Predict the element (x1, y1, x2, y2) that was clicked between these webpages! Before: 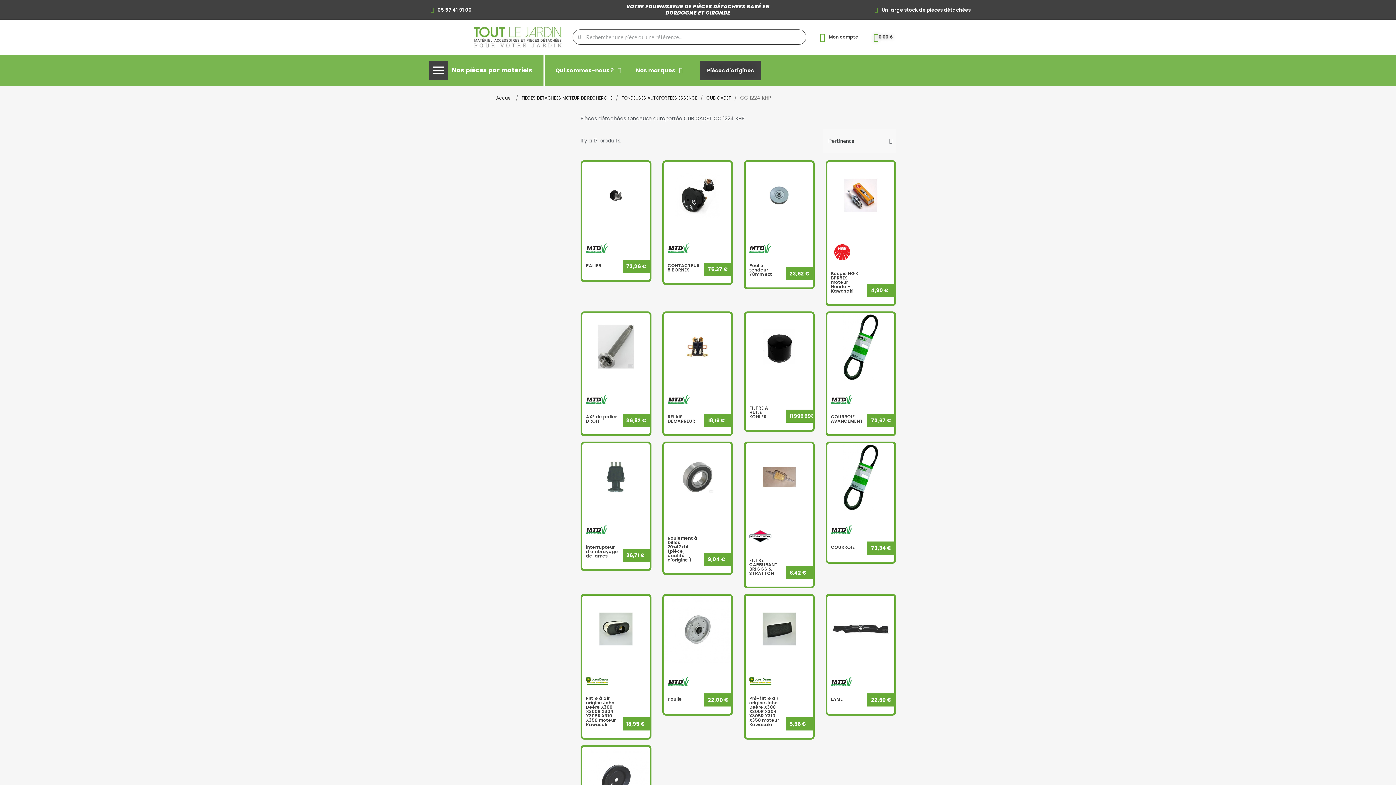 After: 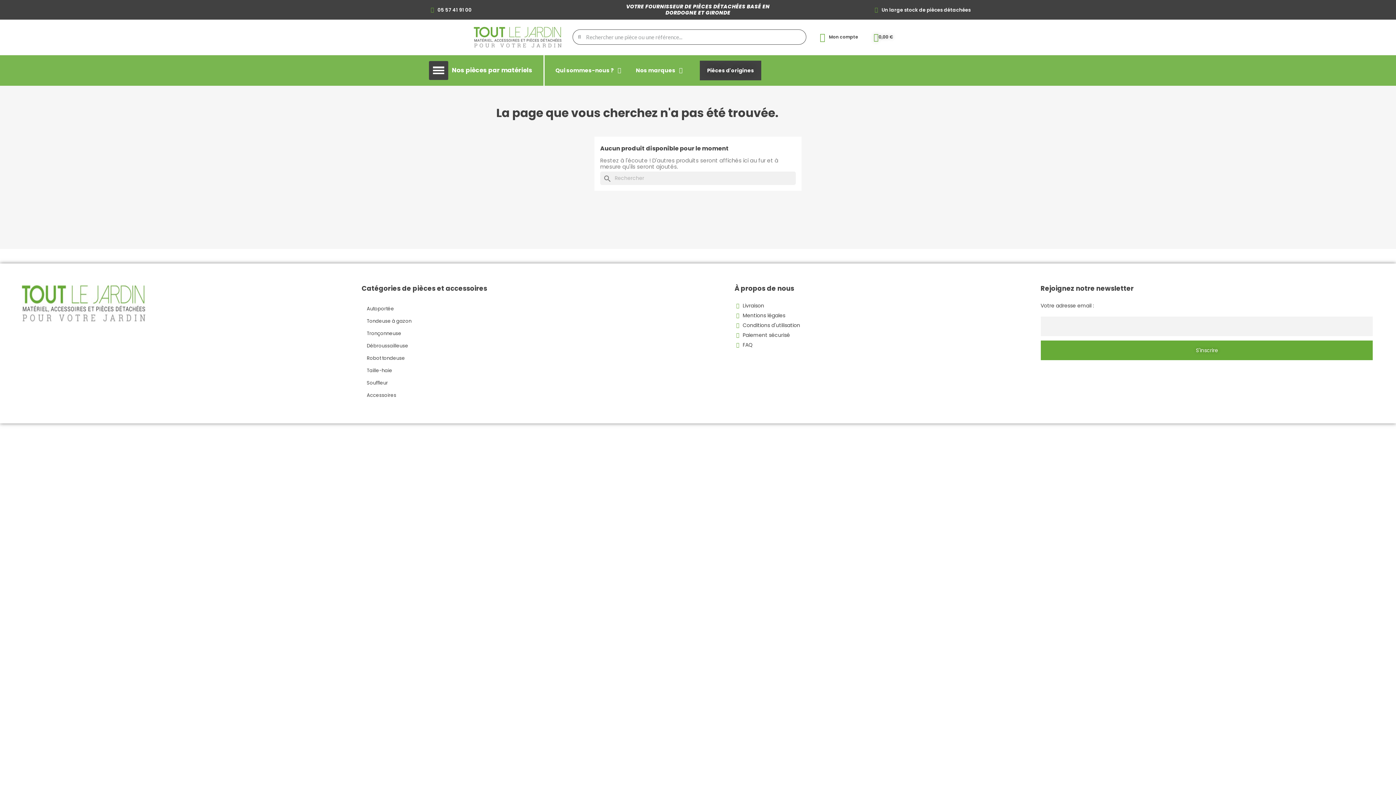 Action: bbox: (831, 395, 894, 404)